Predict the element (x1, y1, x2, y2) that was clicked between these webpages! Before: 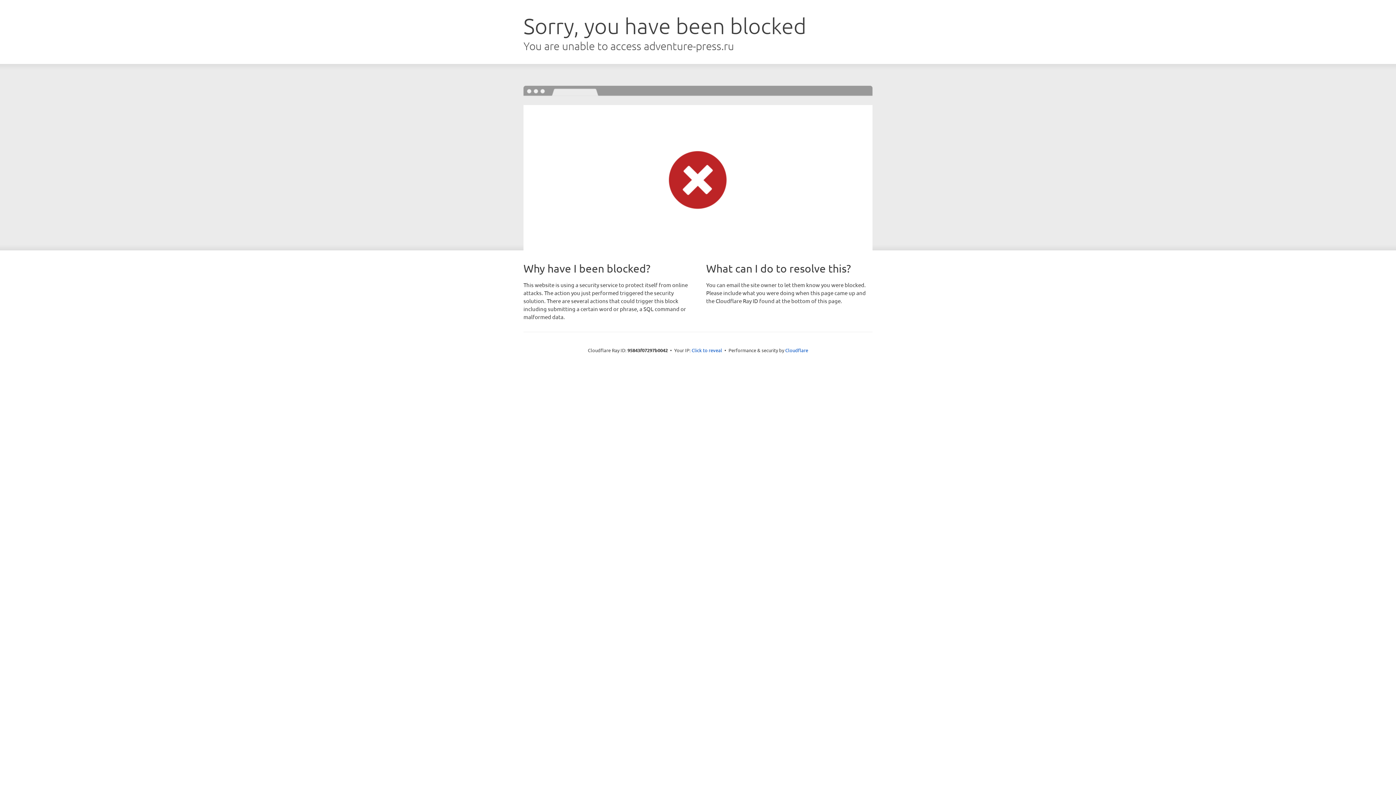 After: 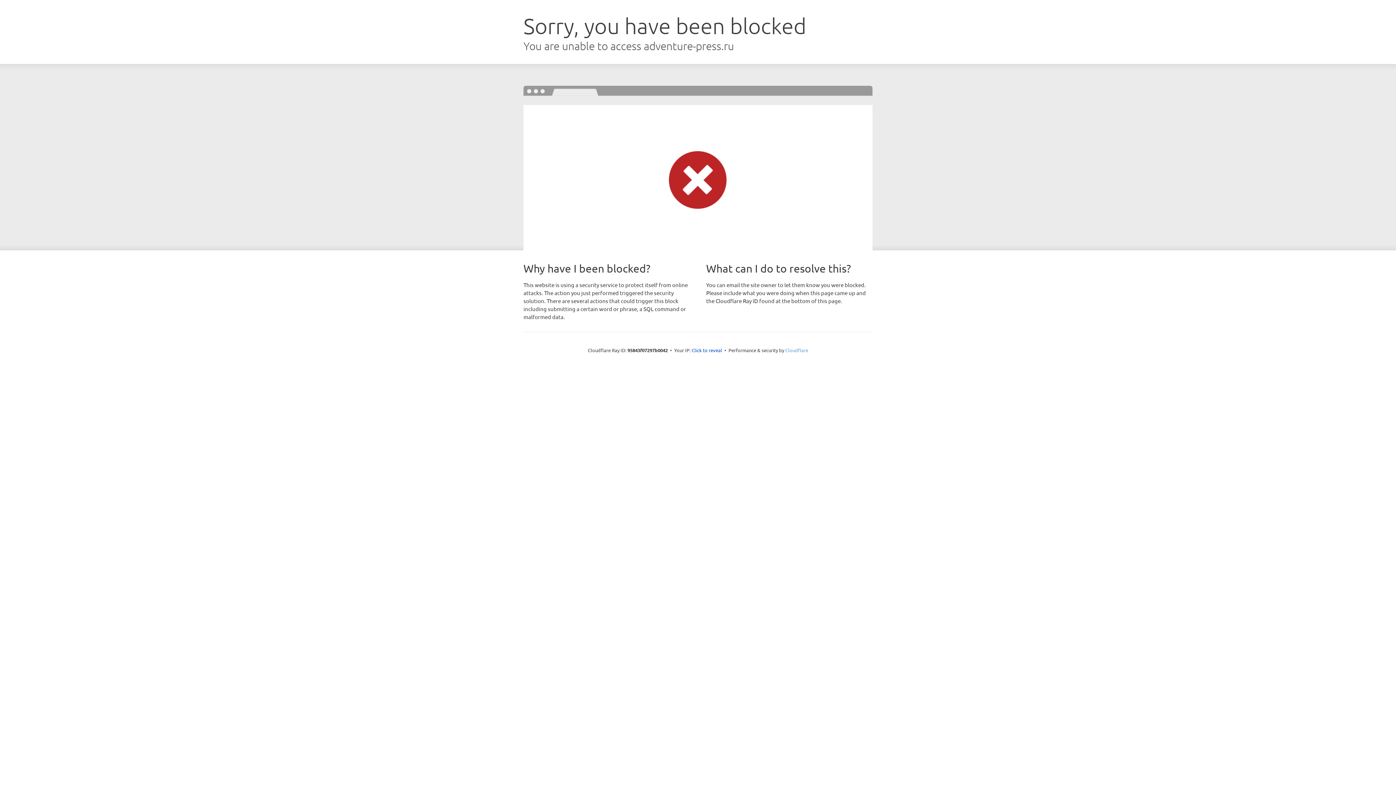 Action: label: Cloudflare bbox: (785, 347, 808, 353)